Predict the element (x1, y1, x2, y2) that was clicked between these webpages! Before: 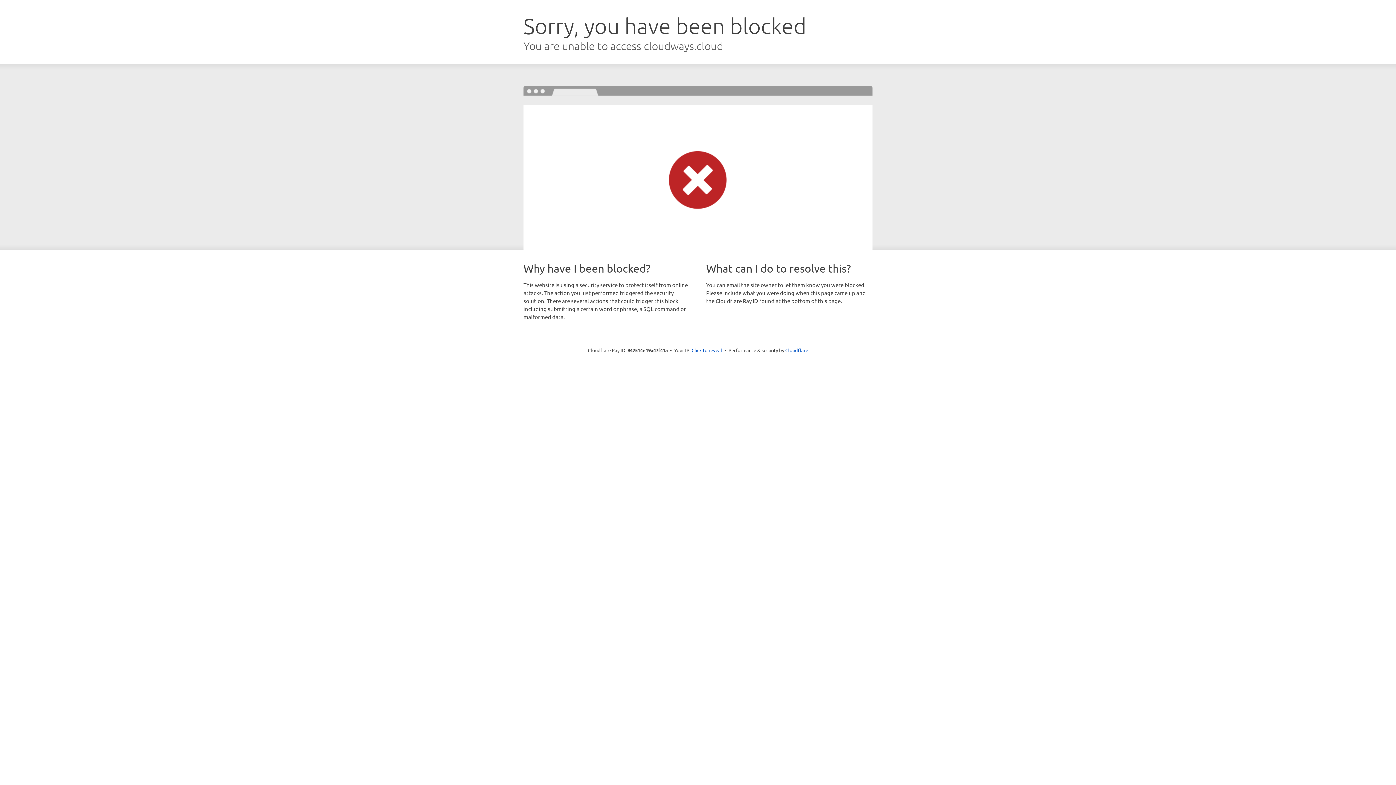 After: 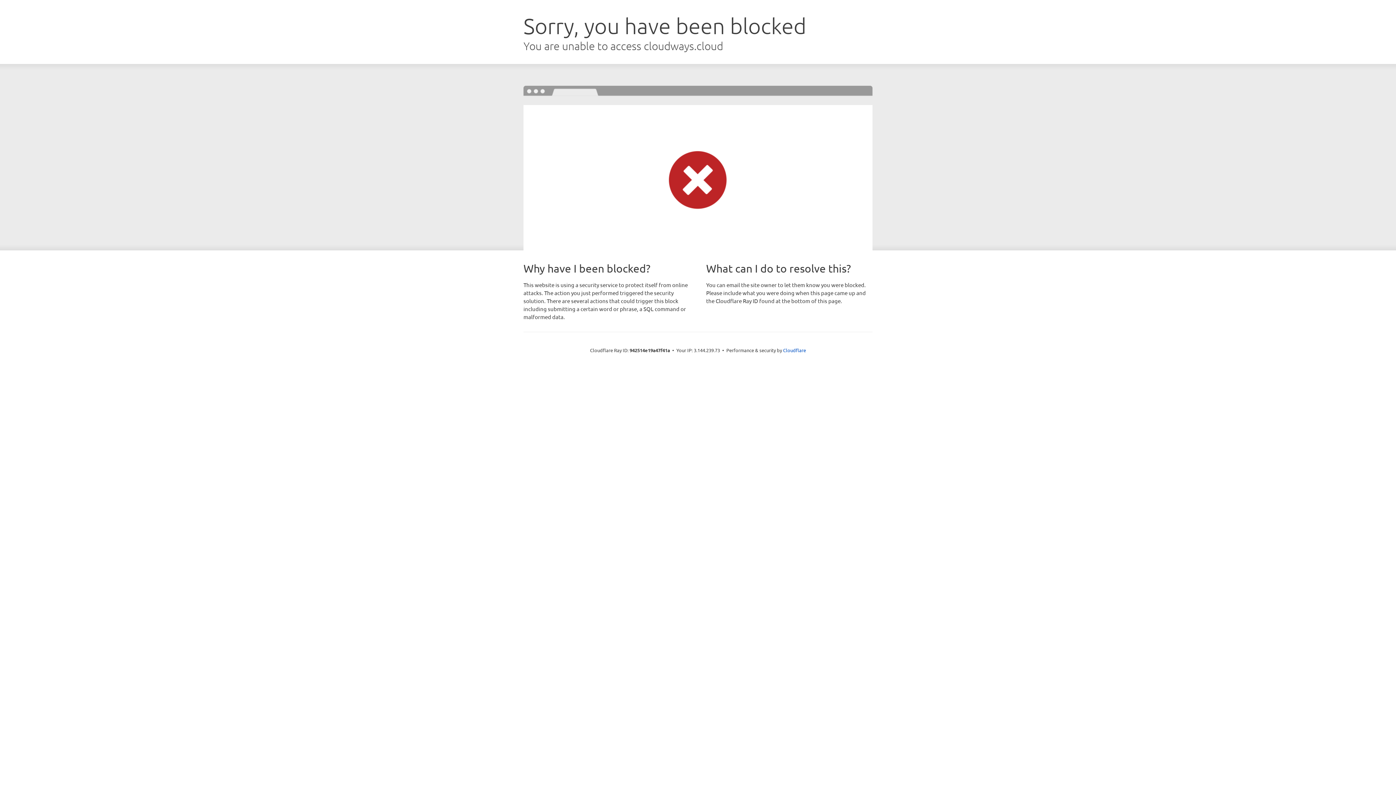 Action: label: Click to reveal bbox: (691, 346, 722, 353)